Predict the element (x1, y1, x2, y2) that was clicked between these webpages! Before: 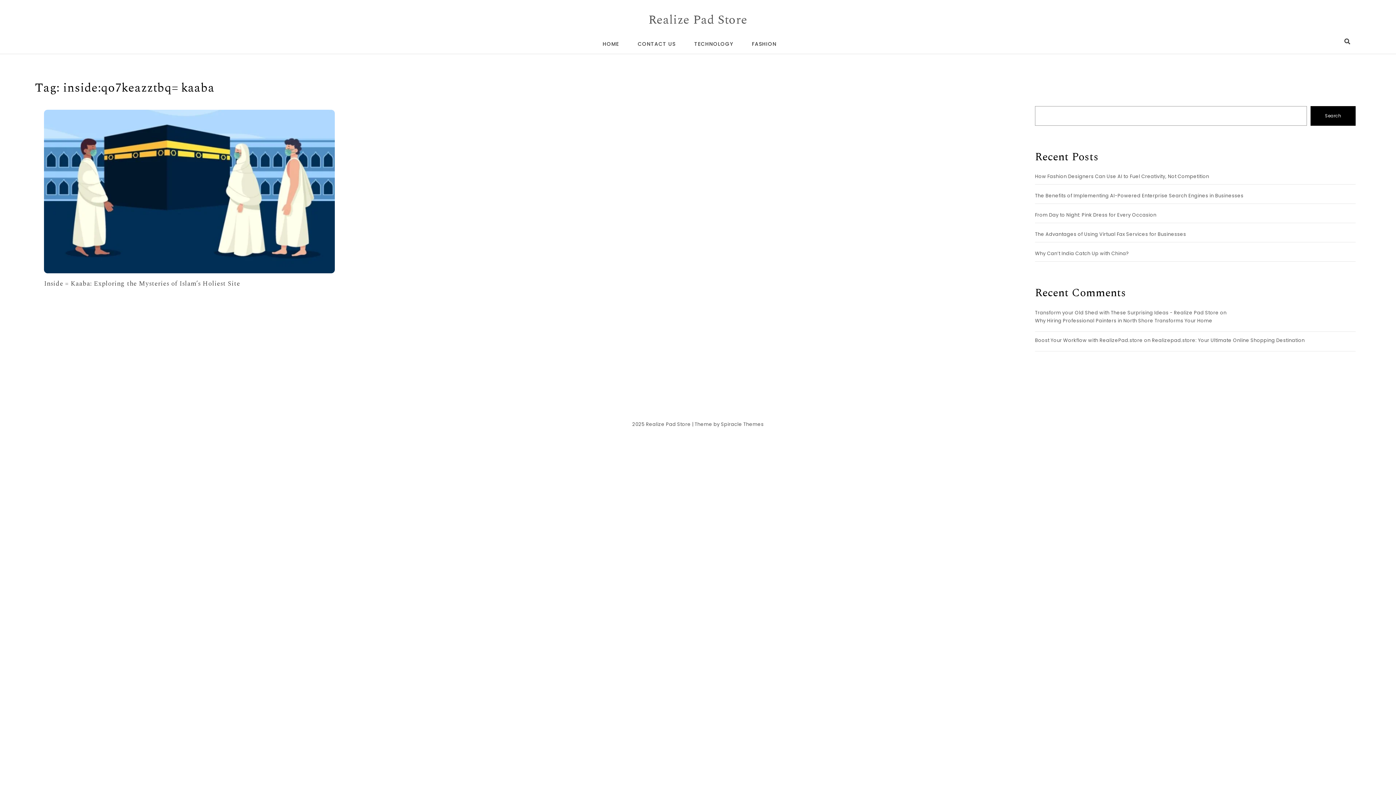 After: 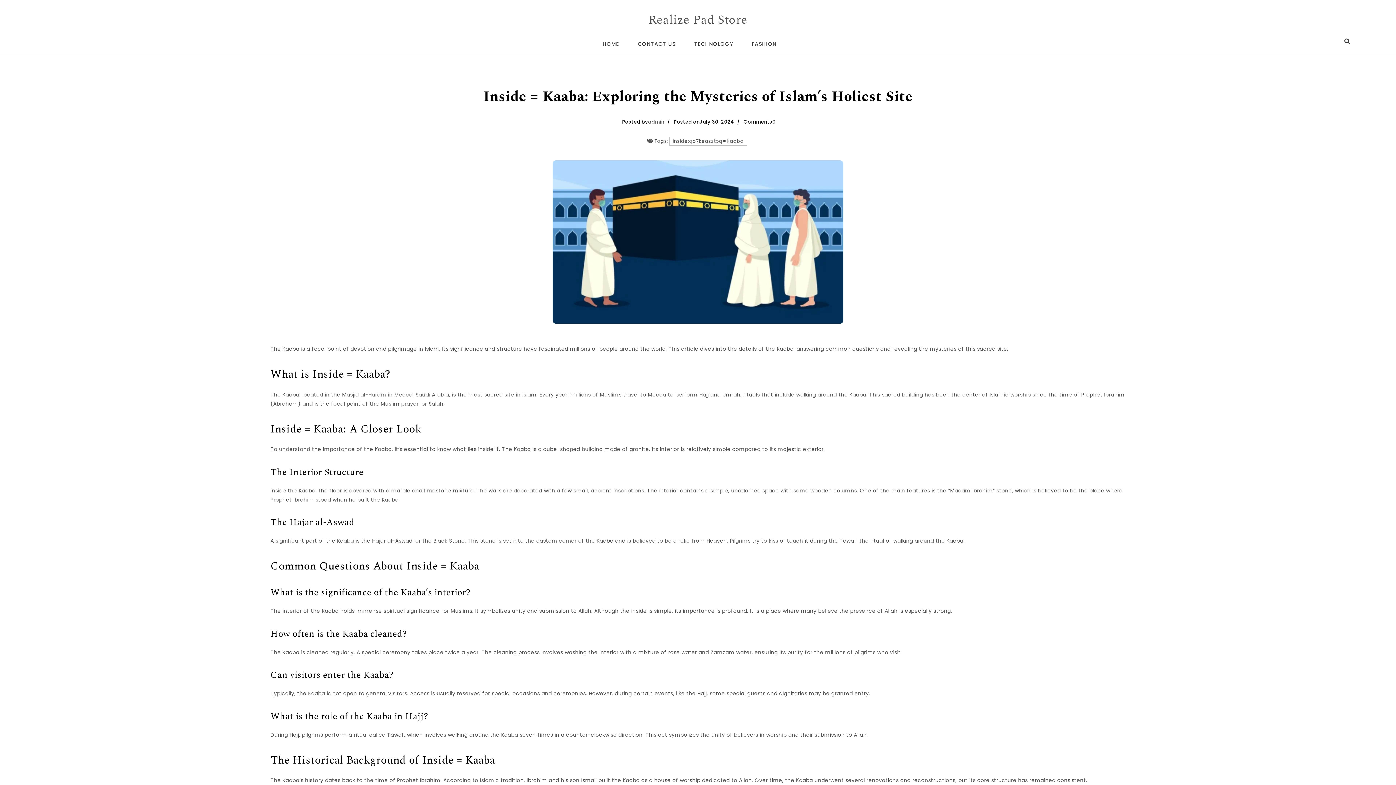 Action: bbox: (44, 279, 240, 288) label: Inside = Kaaba: Exploring the Mysteries of Islam’s Holiest Site